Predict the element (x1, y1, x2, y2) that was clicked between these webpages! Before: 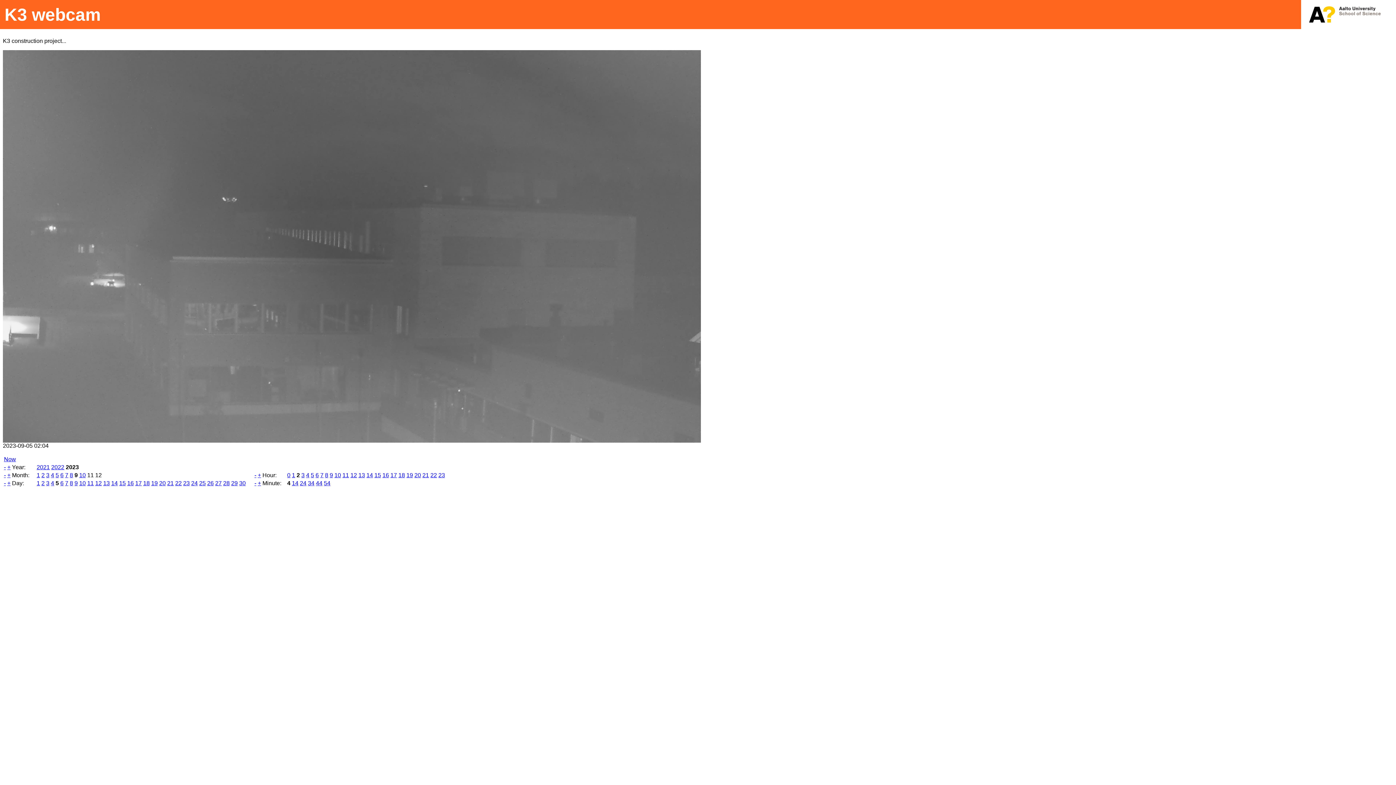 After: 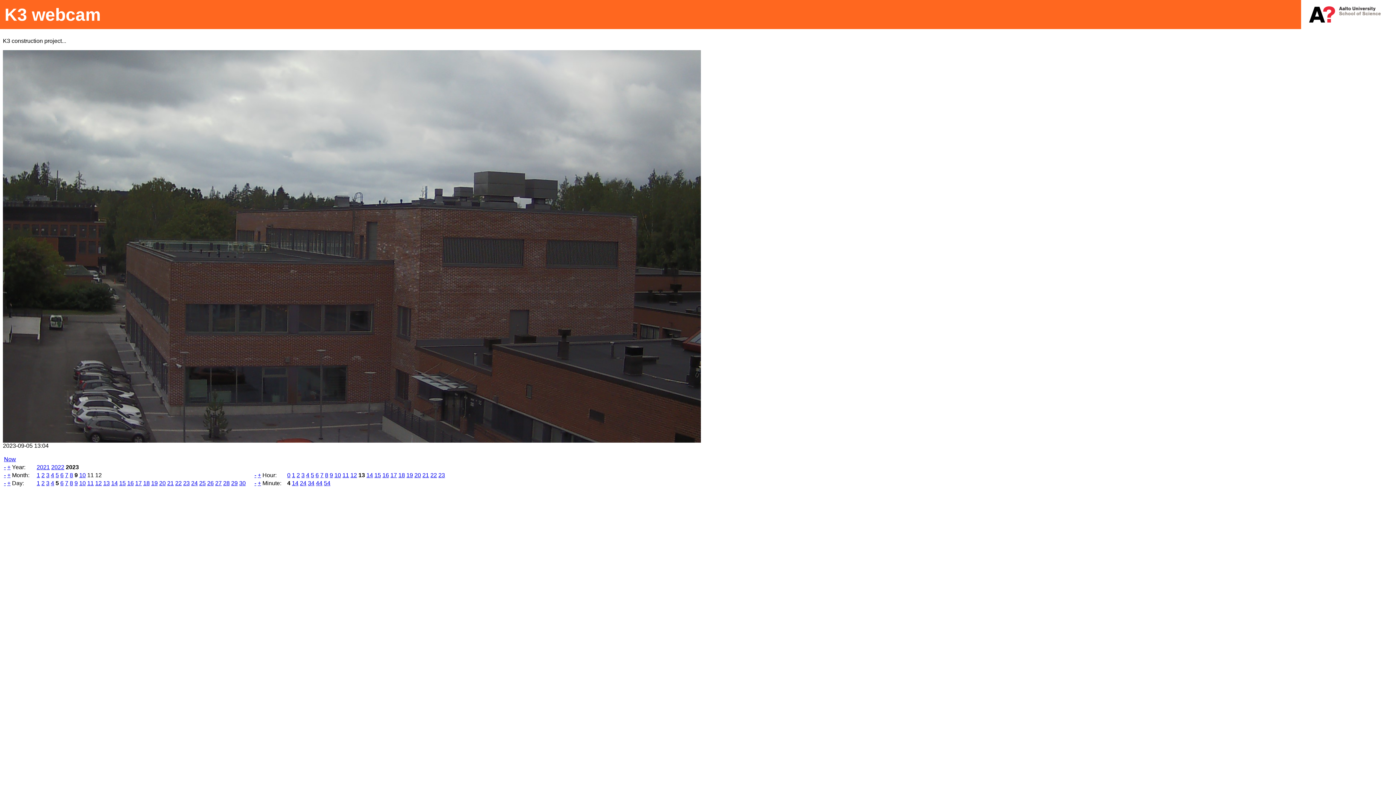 Action: bbox: (358, 472, 365, 478) label: 13